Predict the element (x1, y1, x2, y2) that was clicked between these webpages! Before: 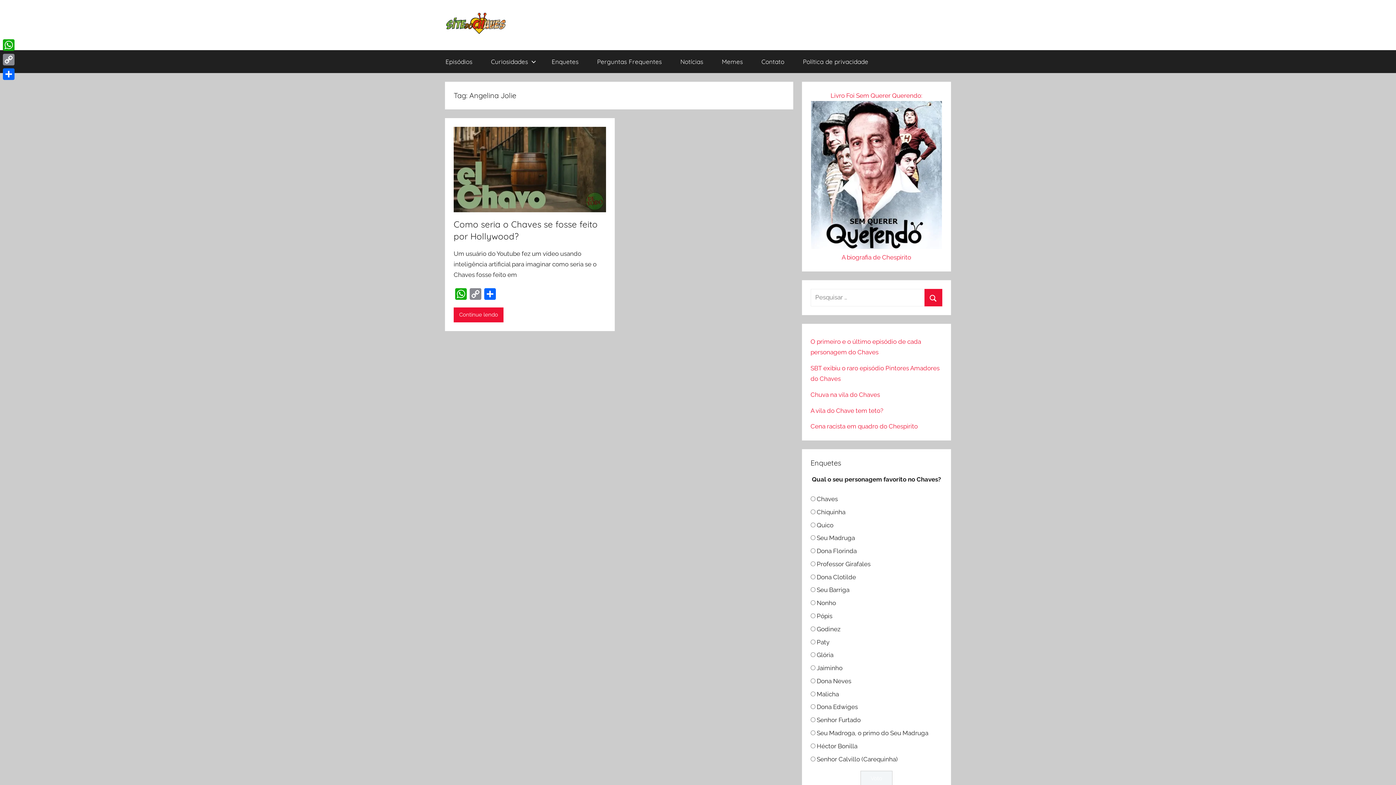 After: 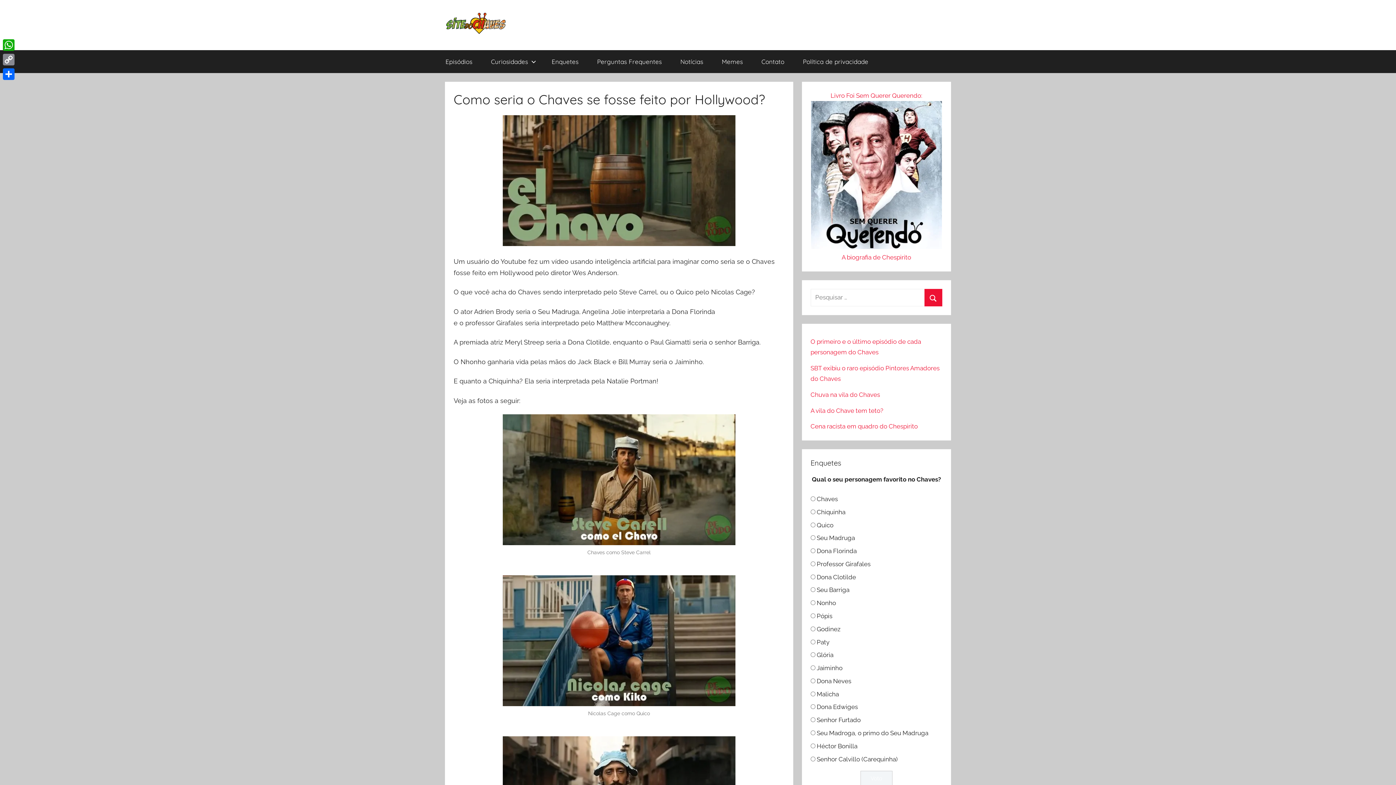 Action: bbox: (453, 128, 606, 135)